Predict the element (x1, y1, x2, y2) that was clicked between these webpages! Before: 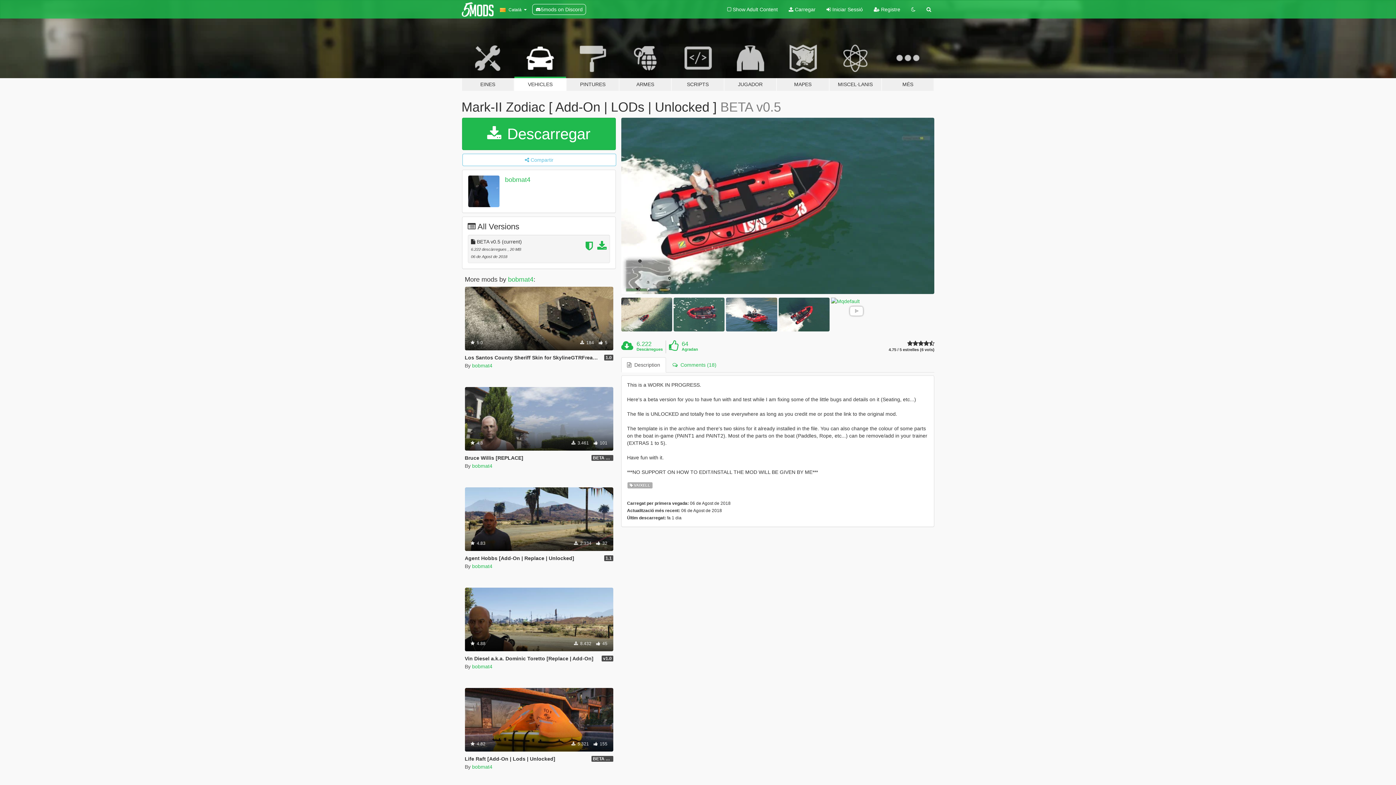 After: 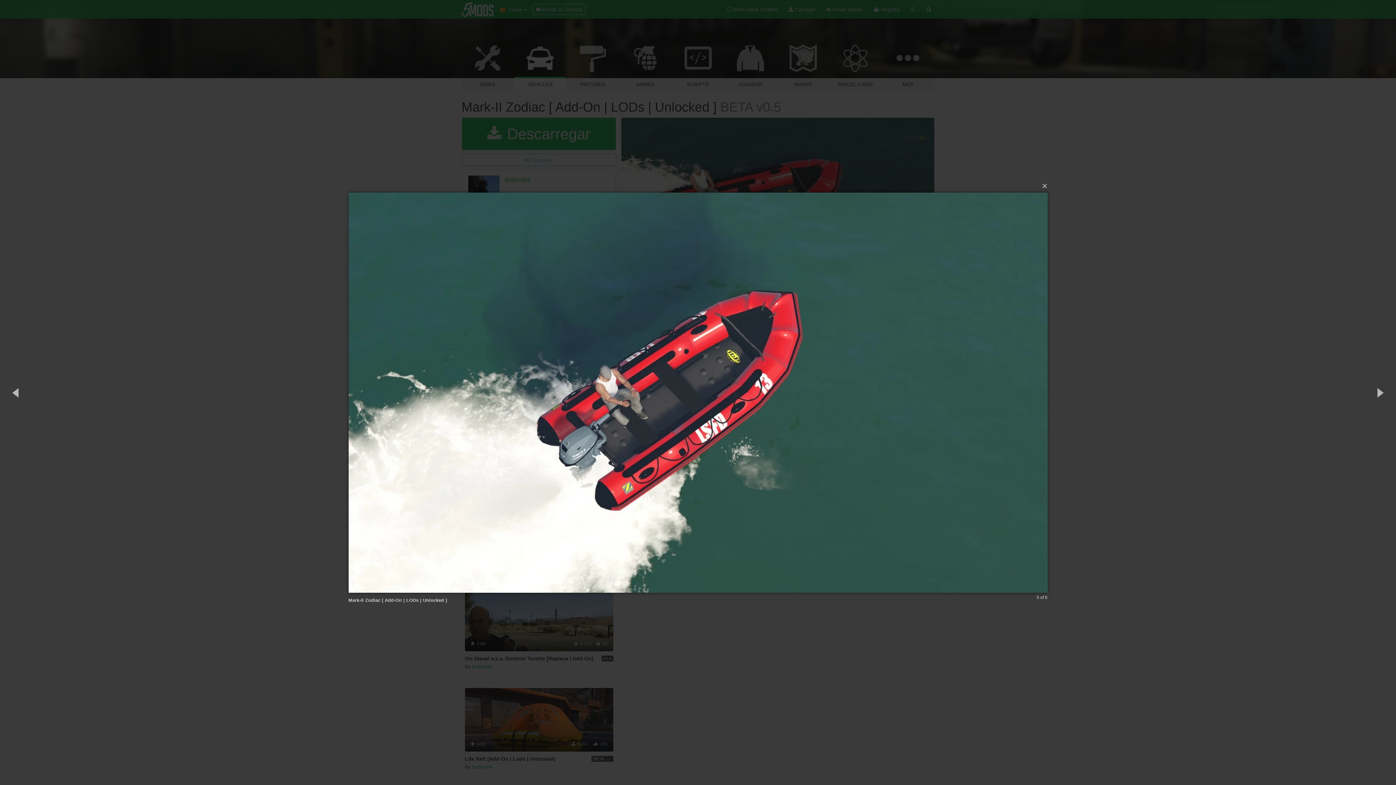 Action: bbox: (778, 297, 829, 331)